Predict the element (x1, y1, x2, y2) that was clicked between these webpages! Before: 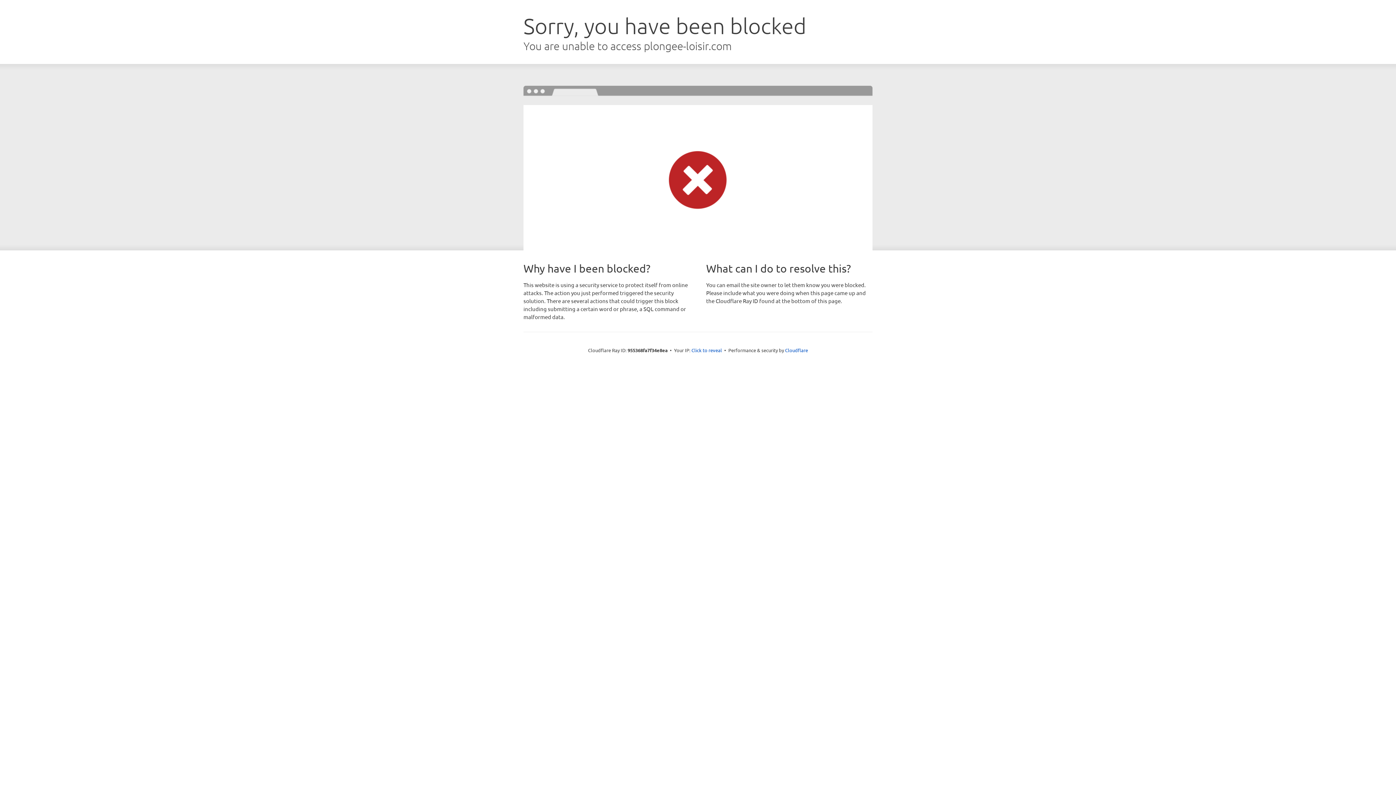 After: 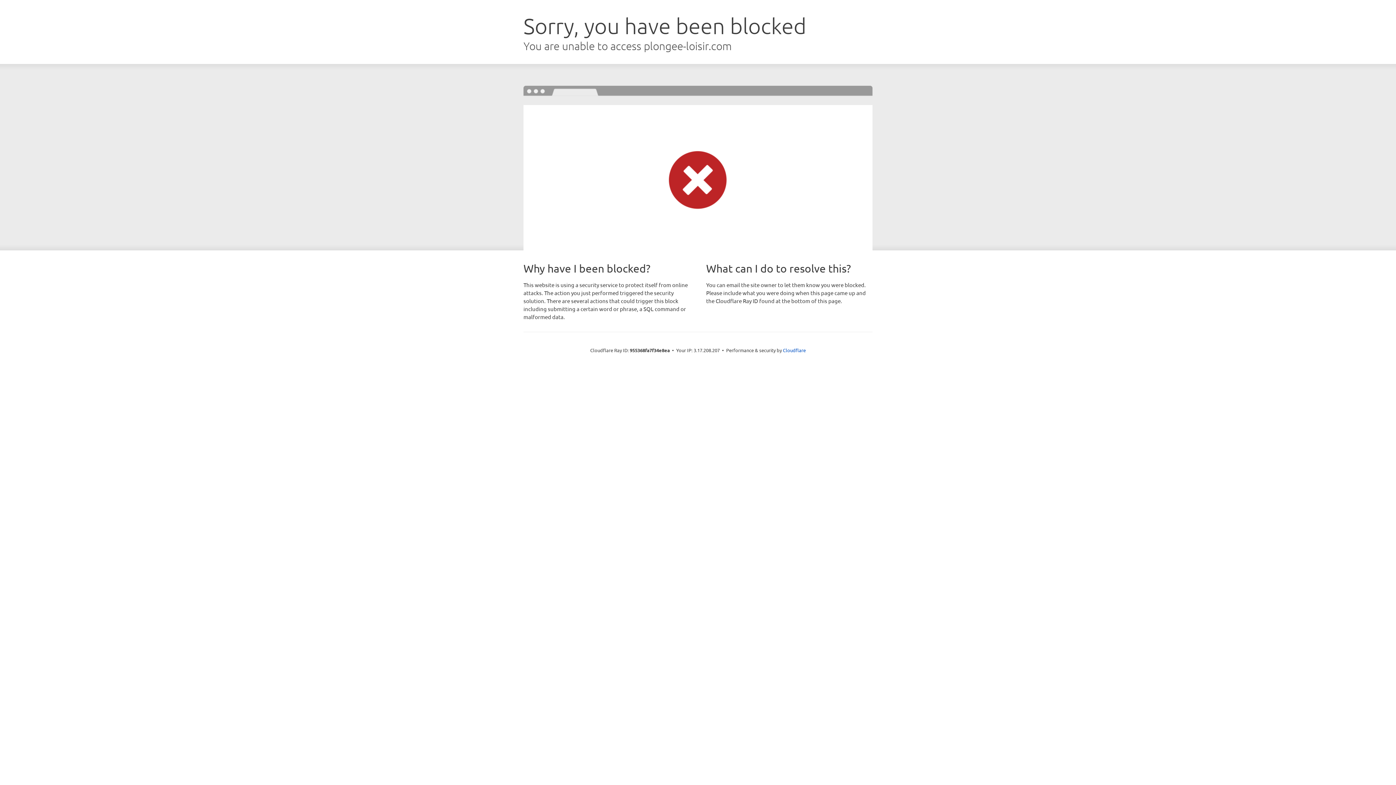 Action: bbox: (691, 346, 722, 353) label: Click to reveal